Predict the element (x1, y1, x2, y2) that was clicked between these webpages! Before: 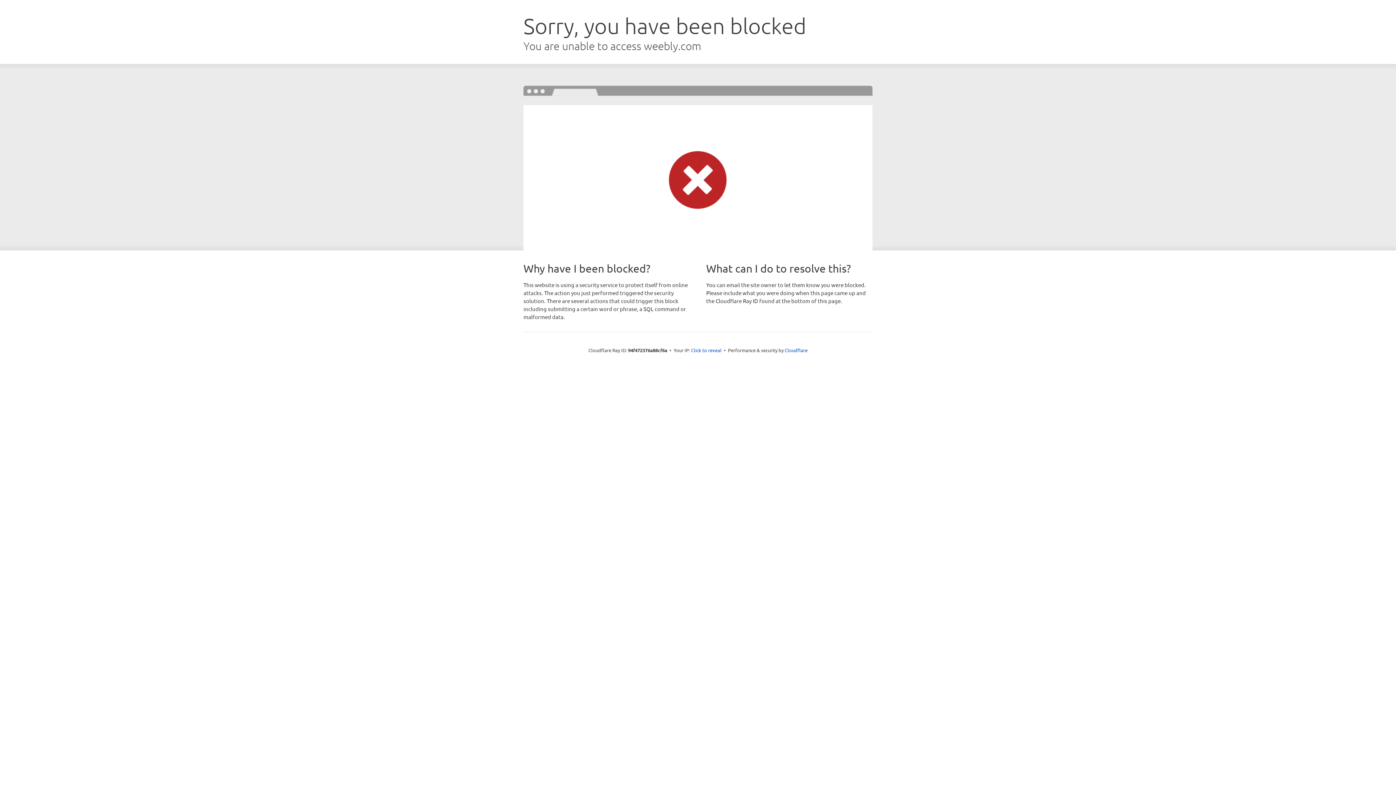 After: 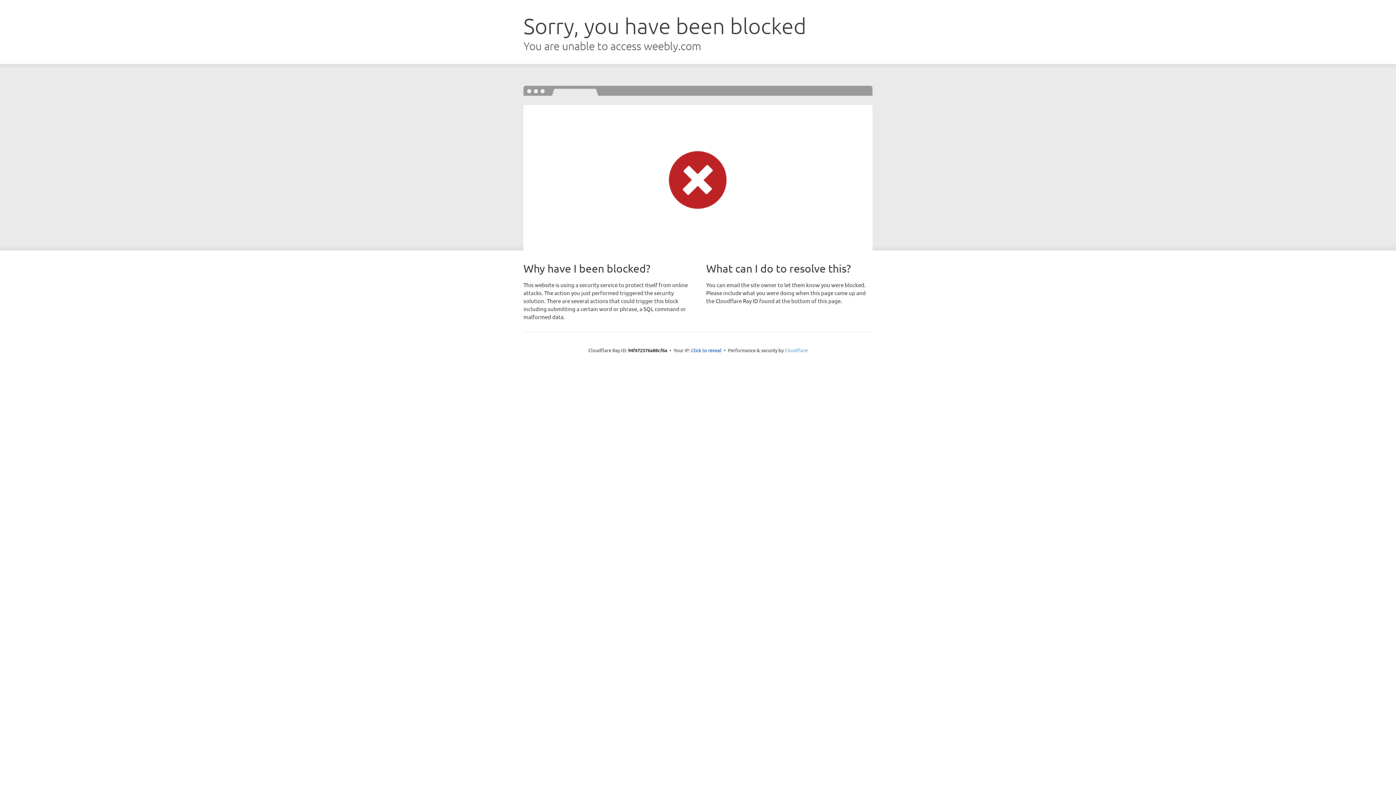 Action: label: Cloudflare bbox: (784, 347, 807, 353)